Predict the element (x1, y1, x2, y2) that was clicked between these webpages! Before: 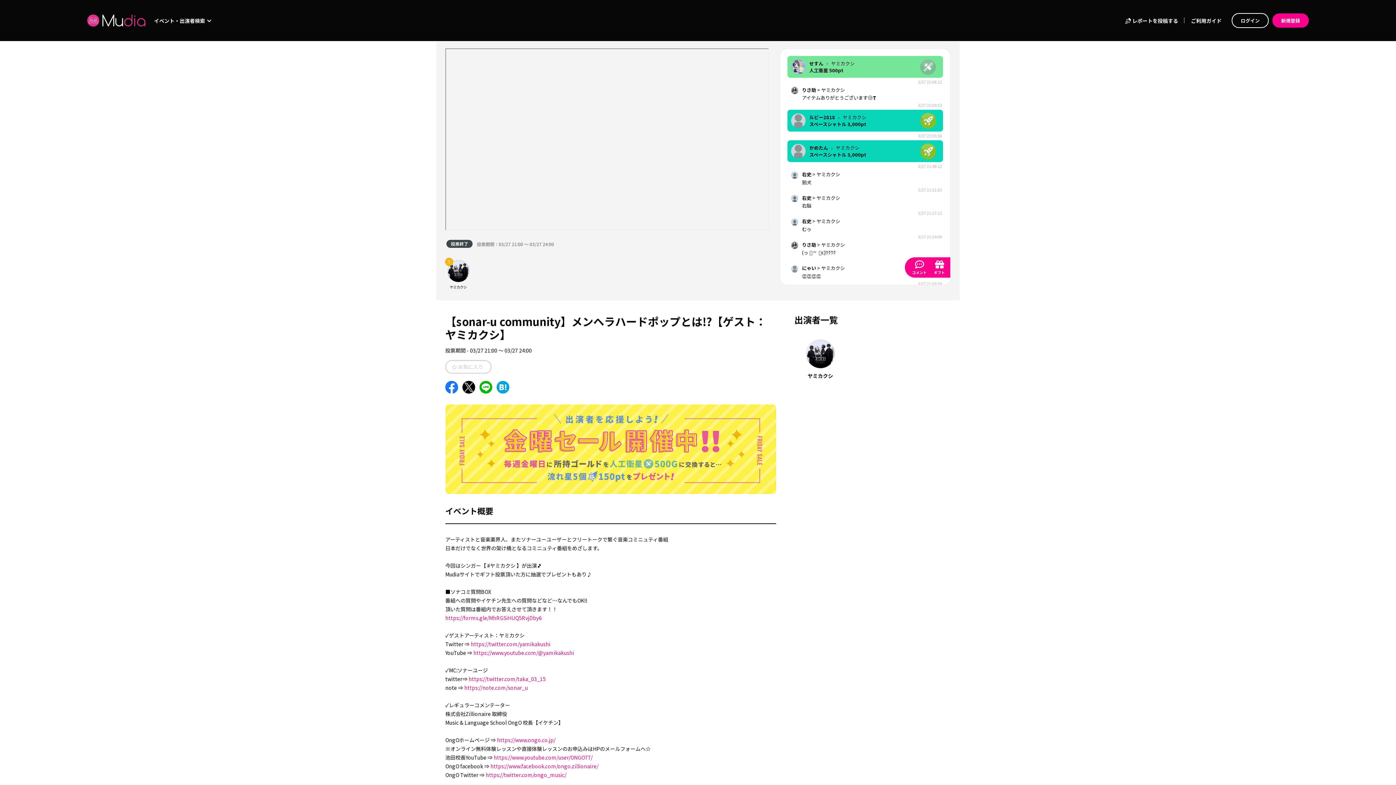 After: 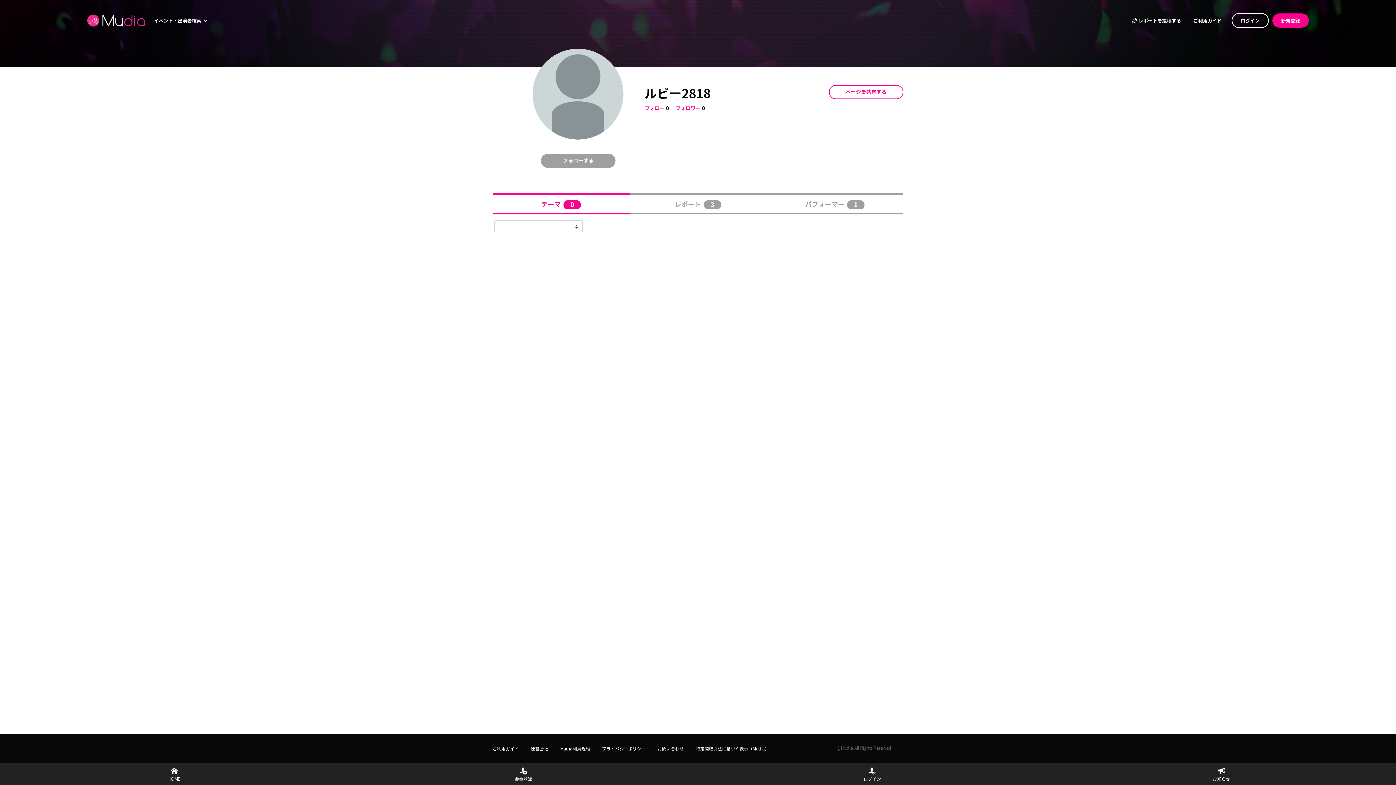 Action: label: ルビー2818 bbox: (809, 113, 835, 120)